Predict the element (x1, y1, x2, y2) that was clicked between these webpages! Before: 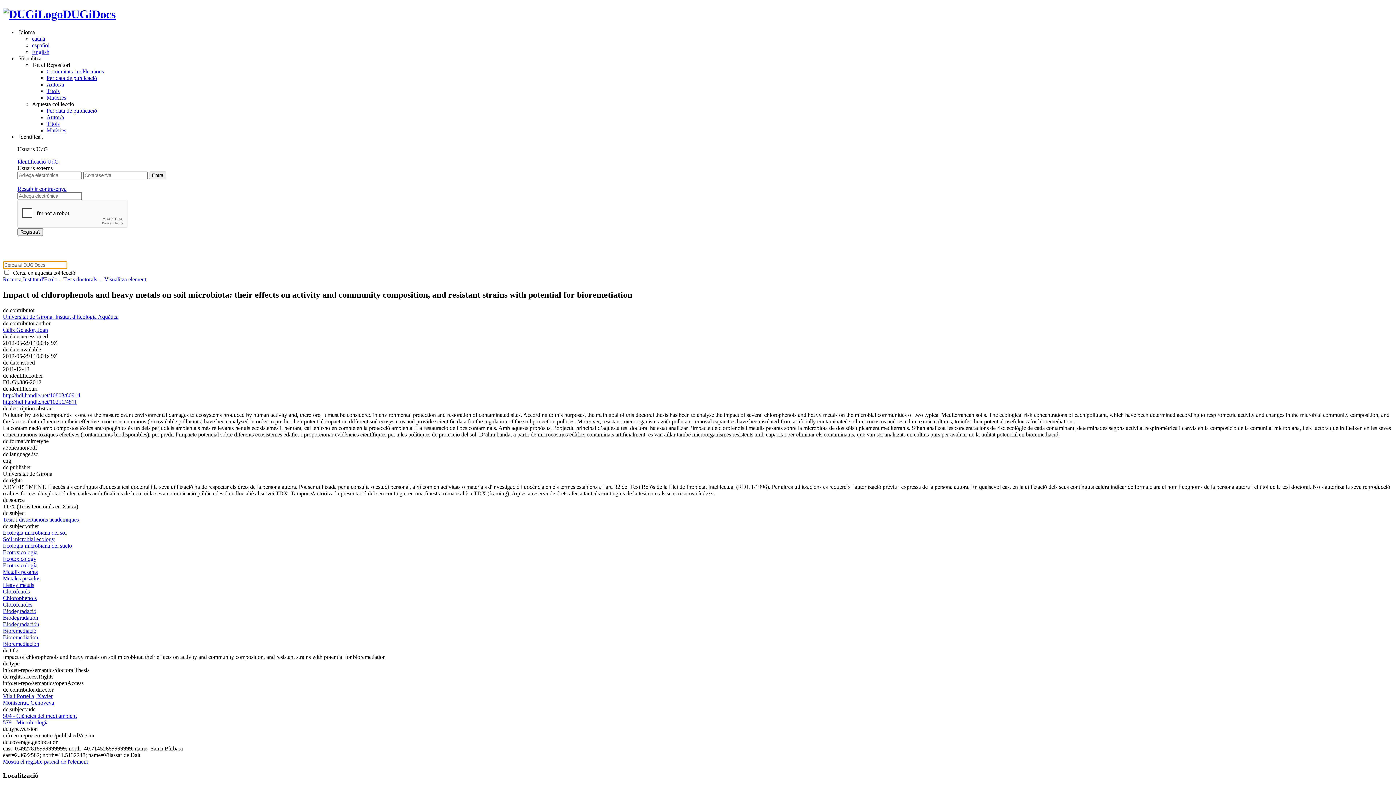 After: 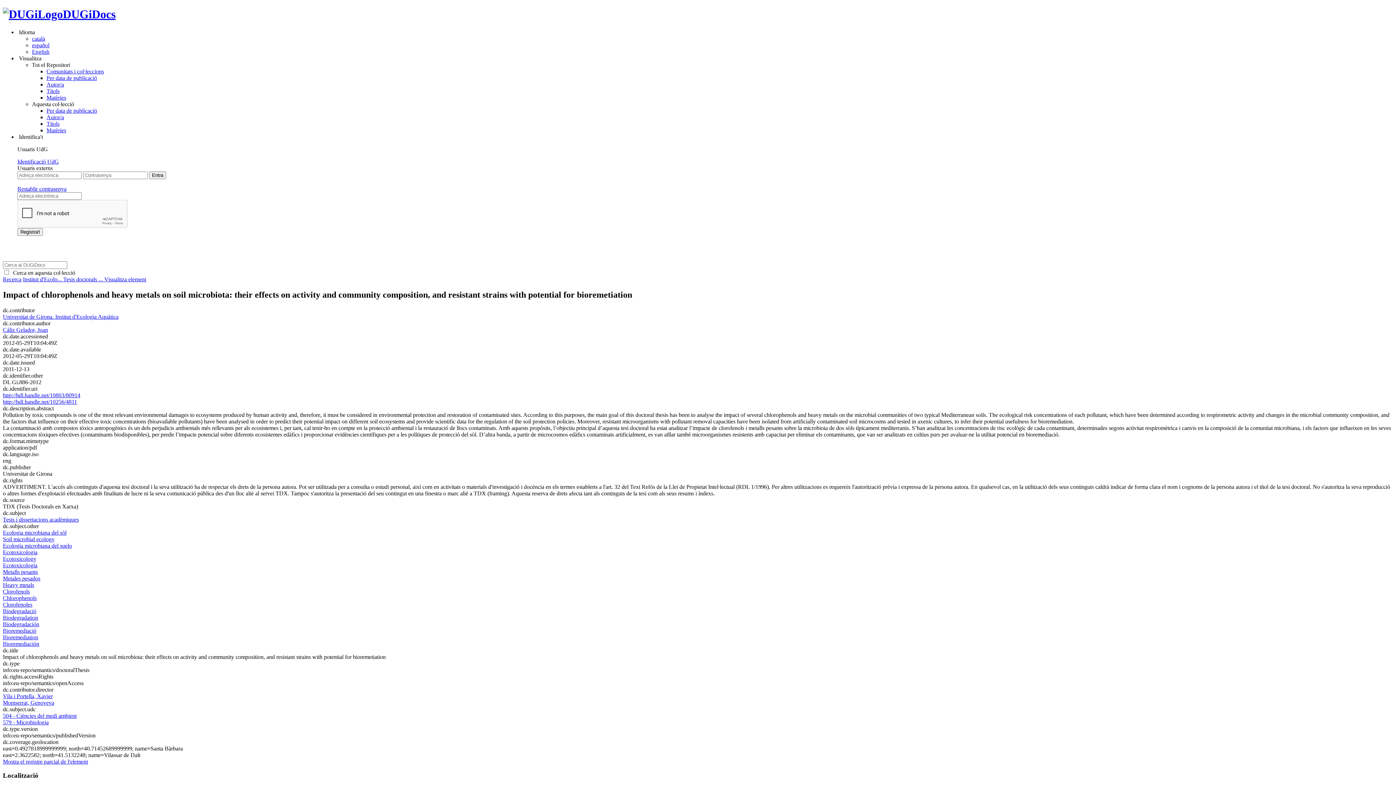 Action: bbox: (2, 568, 37, 575) label: Metalls pesants